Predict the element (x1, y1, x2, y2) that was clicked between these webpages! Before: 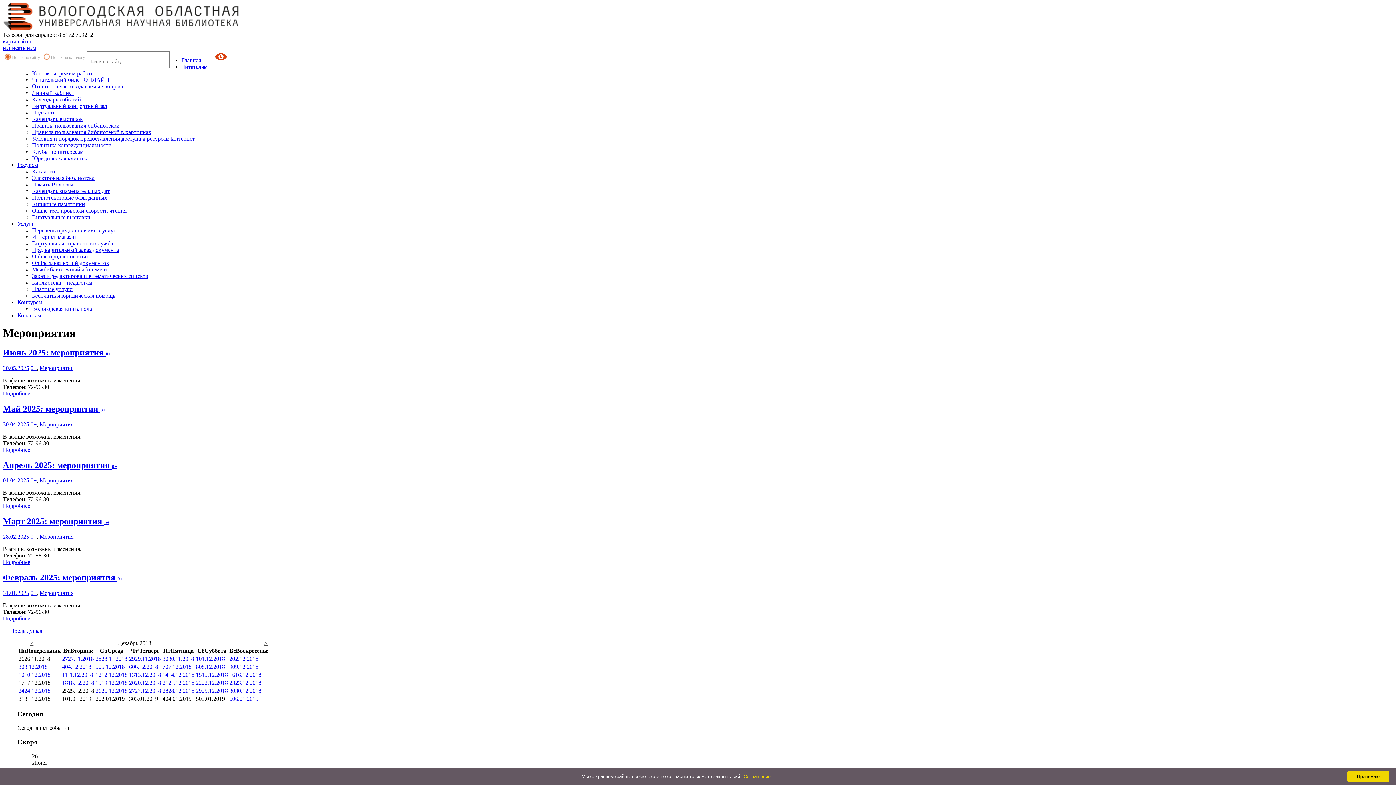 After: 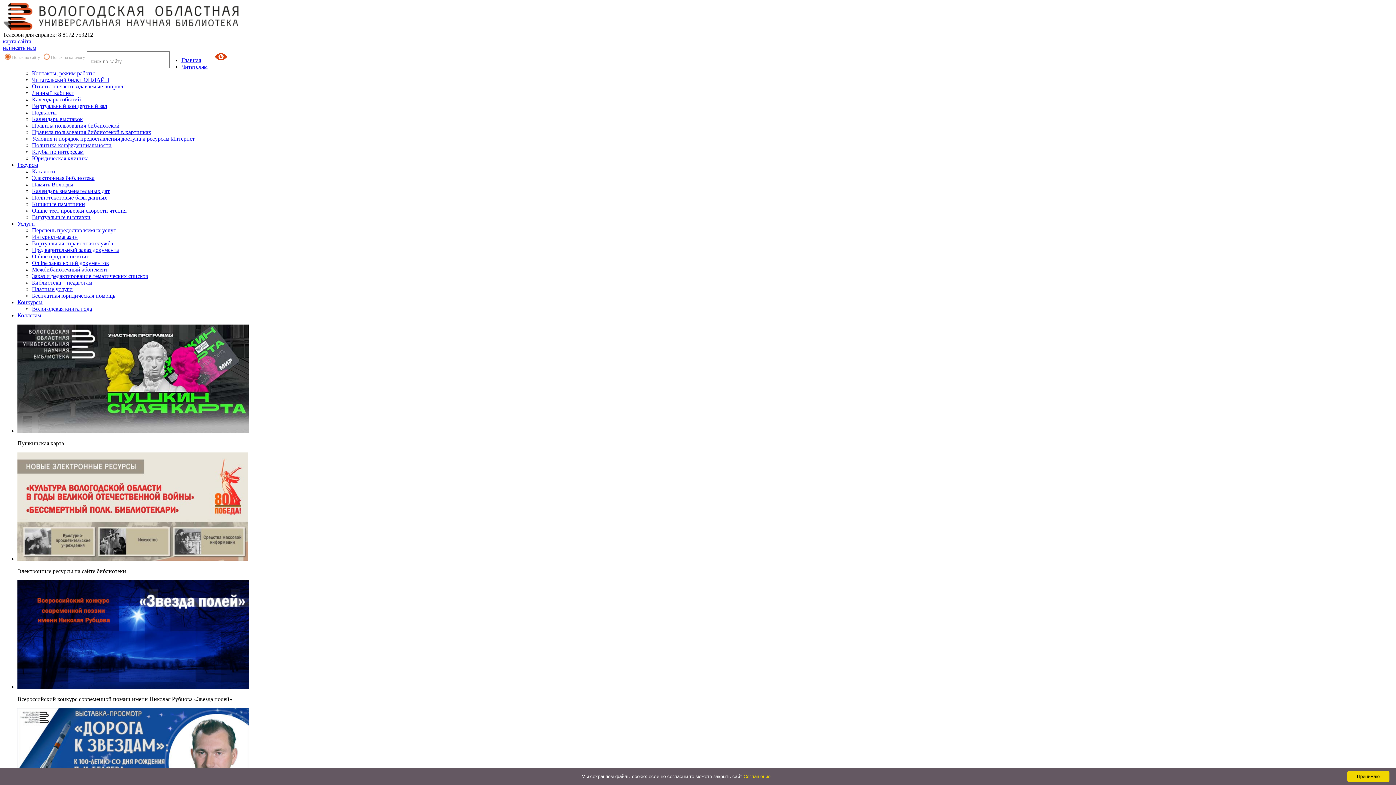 Action: bbox: (30, 365, 36, 371) label: 0+